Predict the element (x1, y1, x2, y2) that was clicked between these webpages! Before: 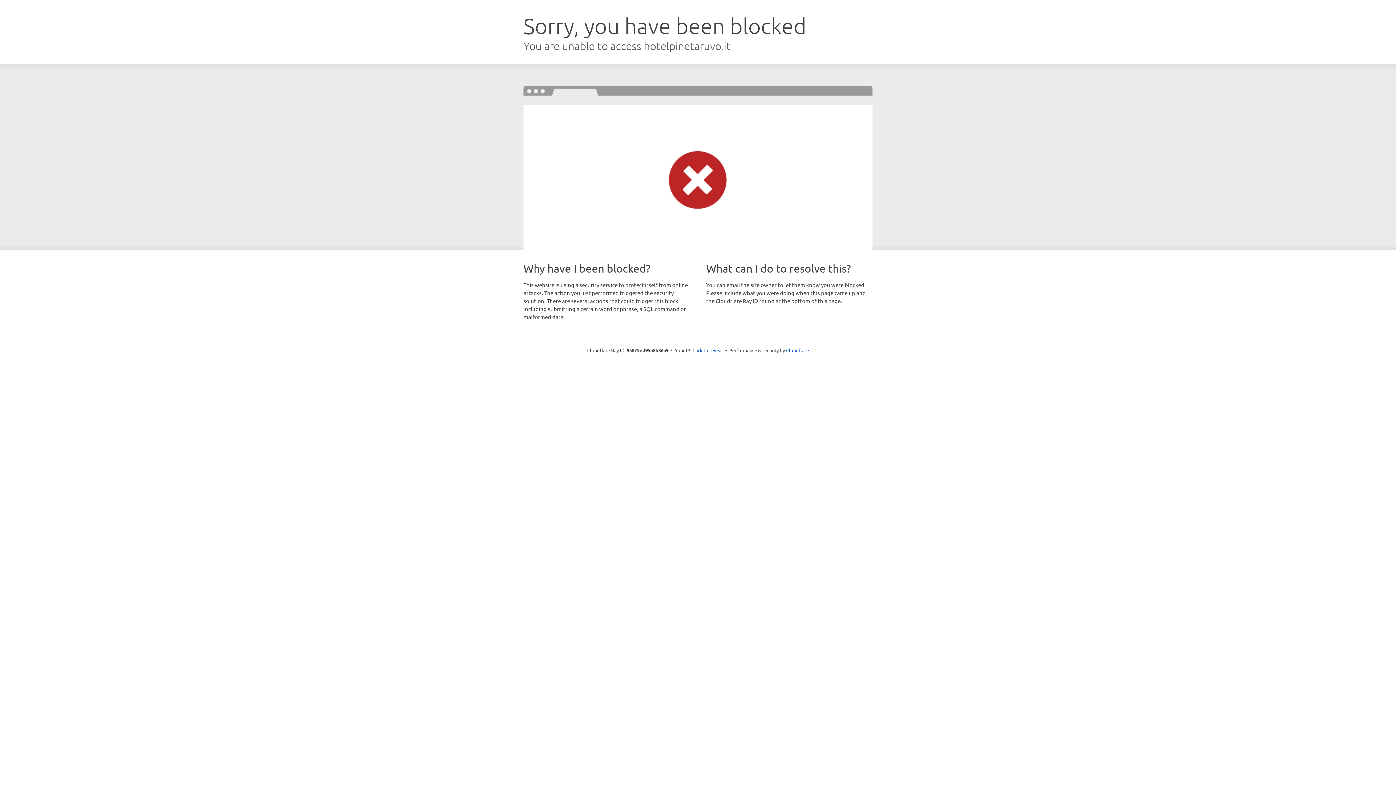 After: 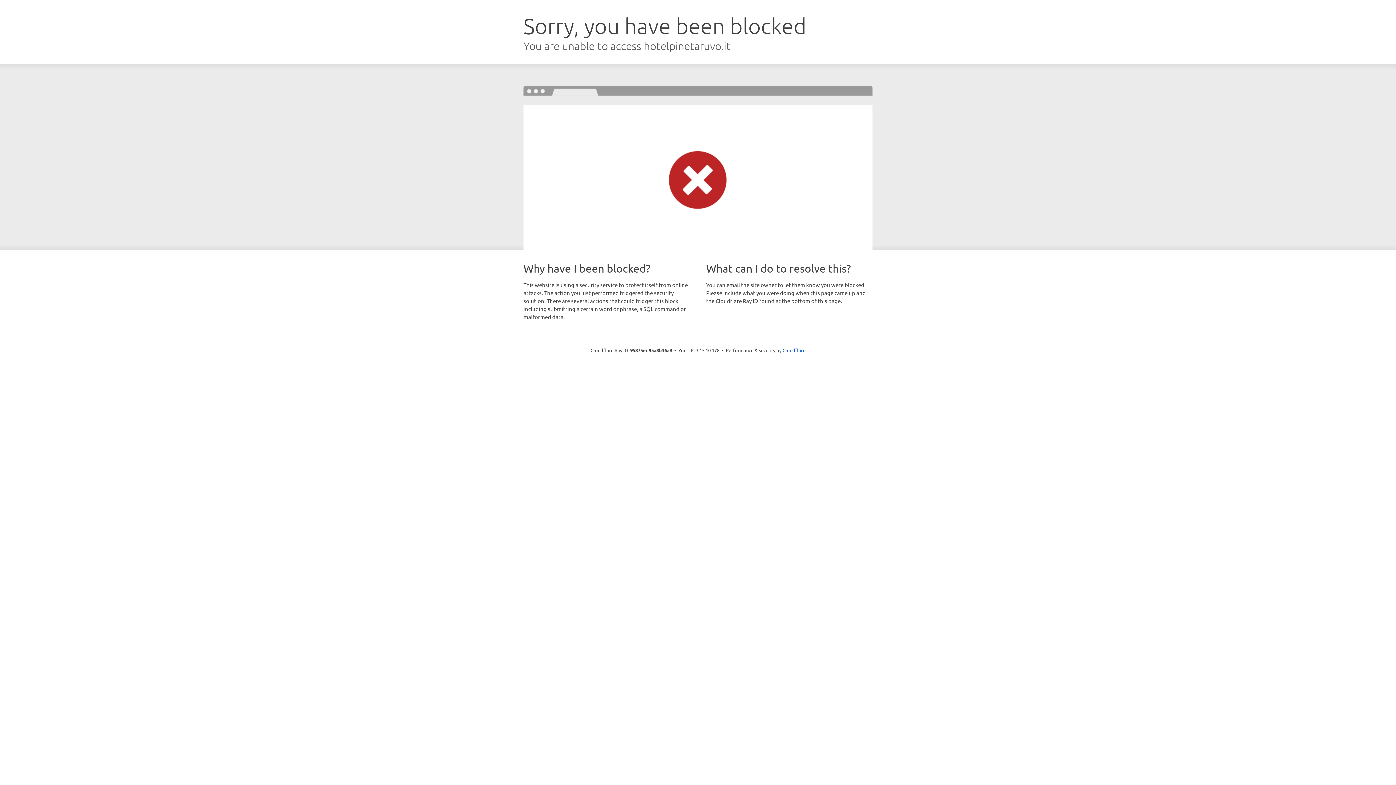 Action: label: Click to reveal bbox: (692, 346, 723, 353)